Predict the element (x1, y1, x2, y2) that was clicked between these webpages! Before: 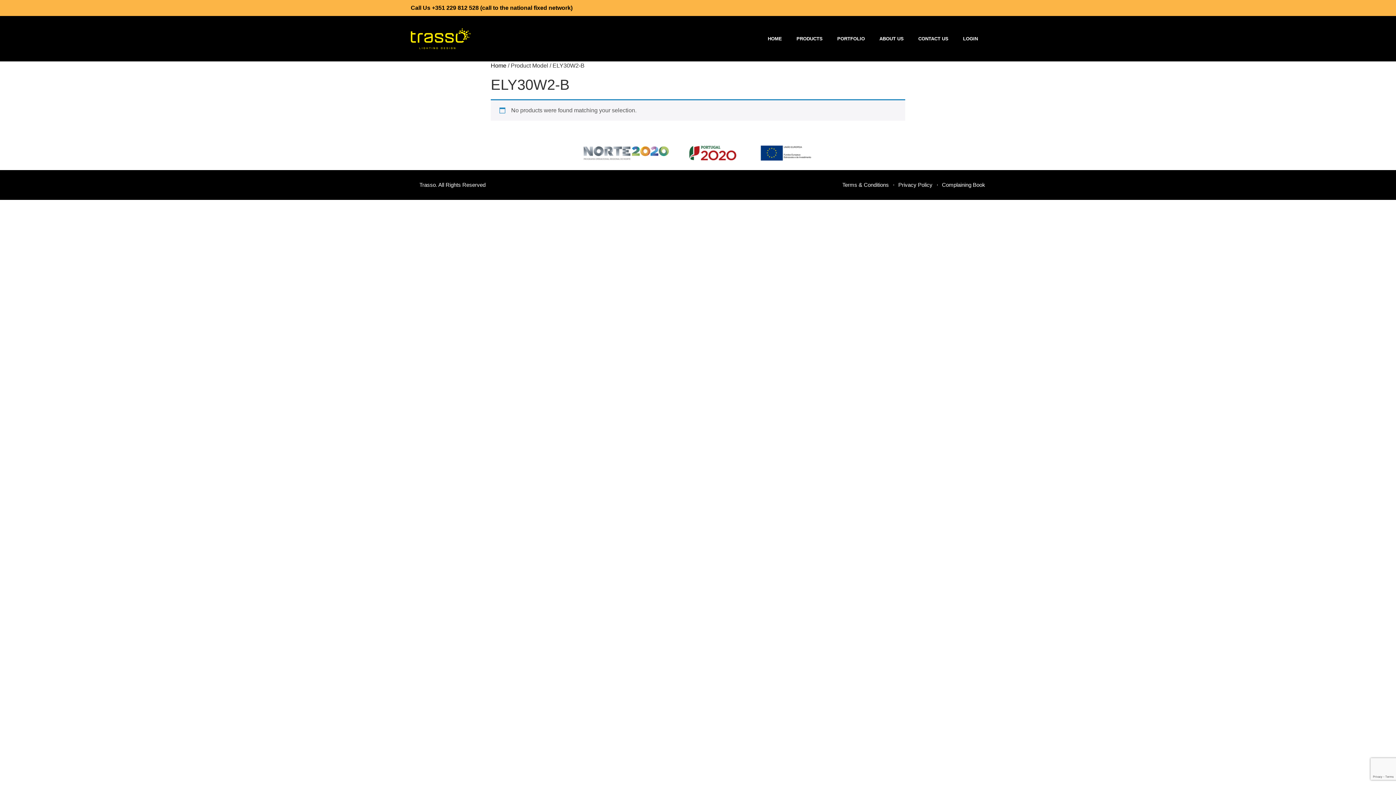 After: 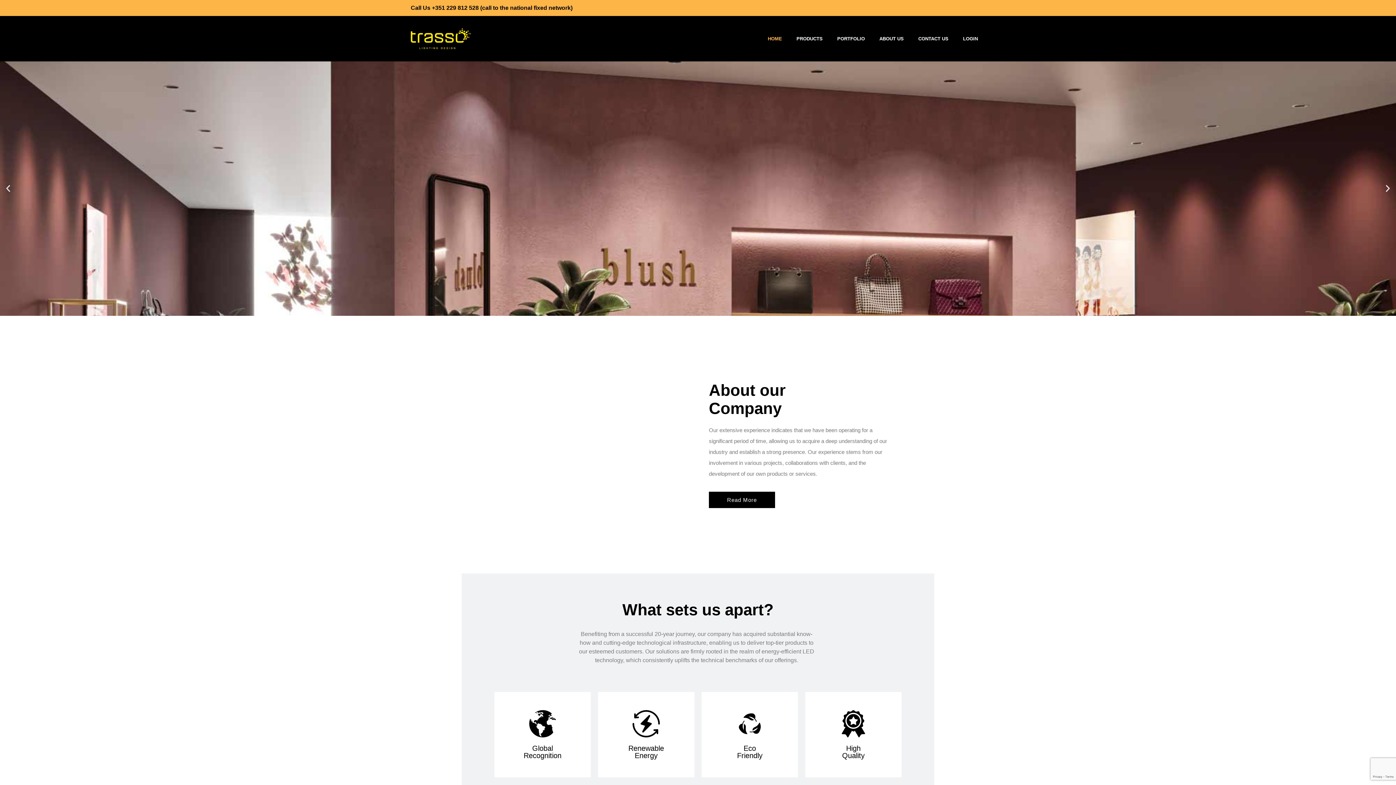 Action: bbox: (760, 30, 789, 47) label: HOME